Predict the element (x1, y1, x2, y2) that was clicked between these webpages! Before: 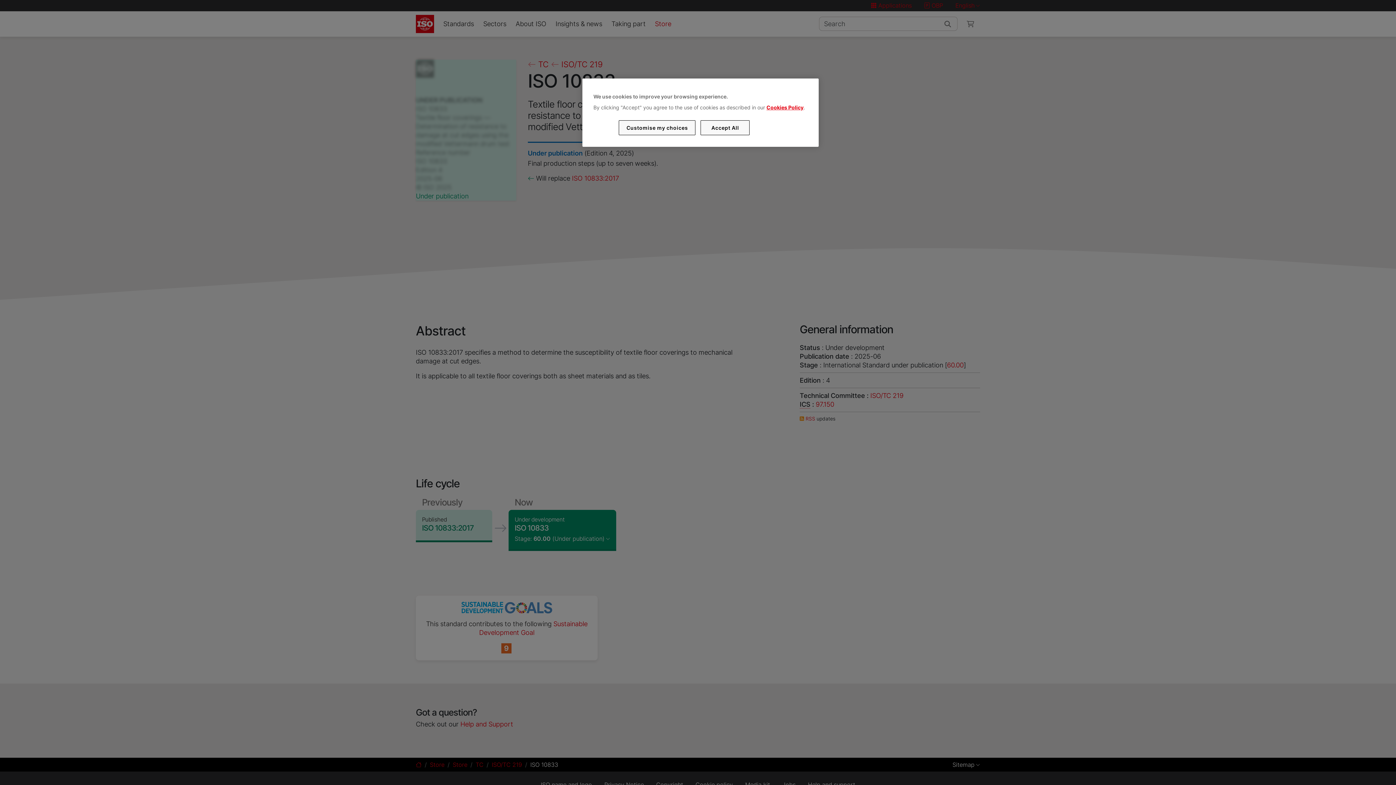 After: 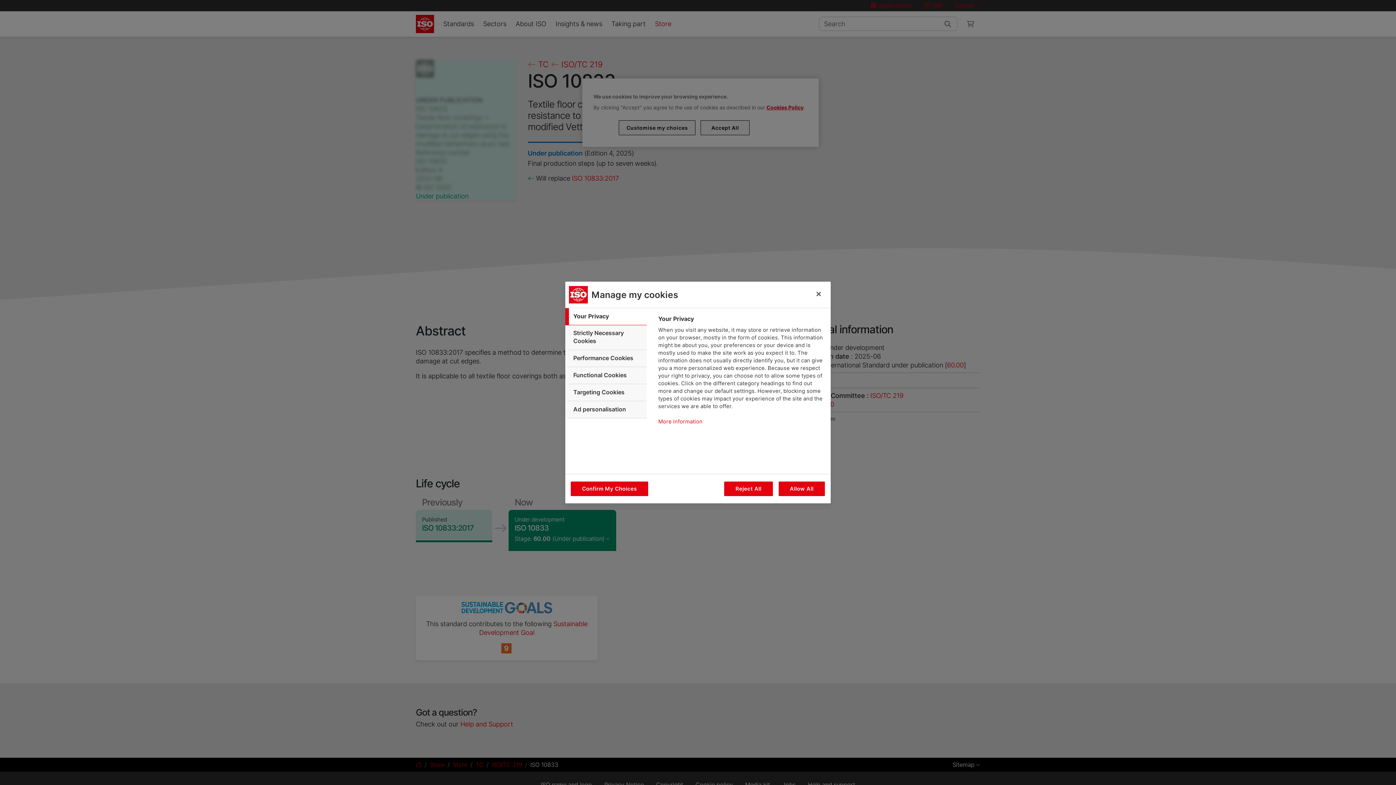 Action: bbox: (619, 120, 695, 135) label: Customise my choices